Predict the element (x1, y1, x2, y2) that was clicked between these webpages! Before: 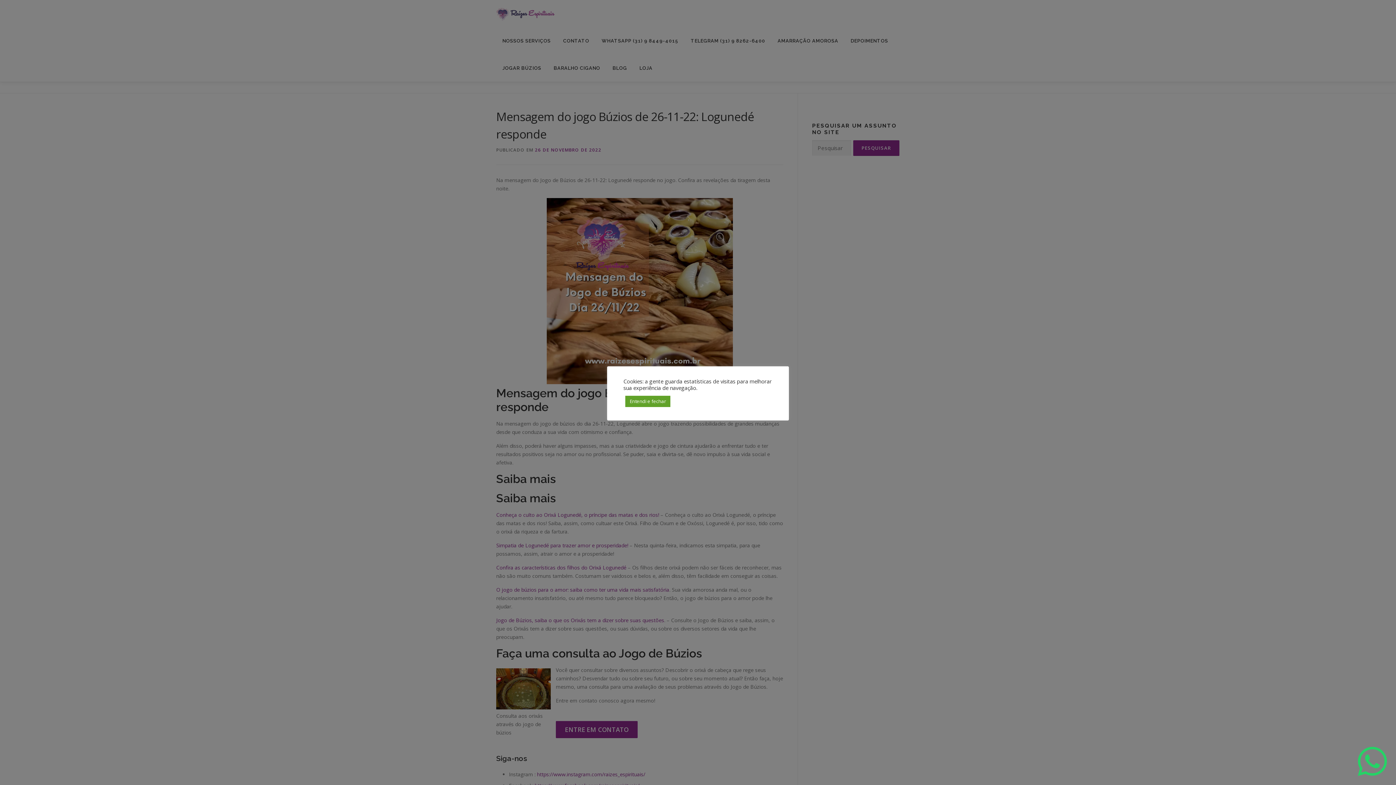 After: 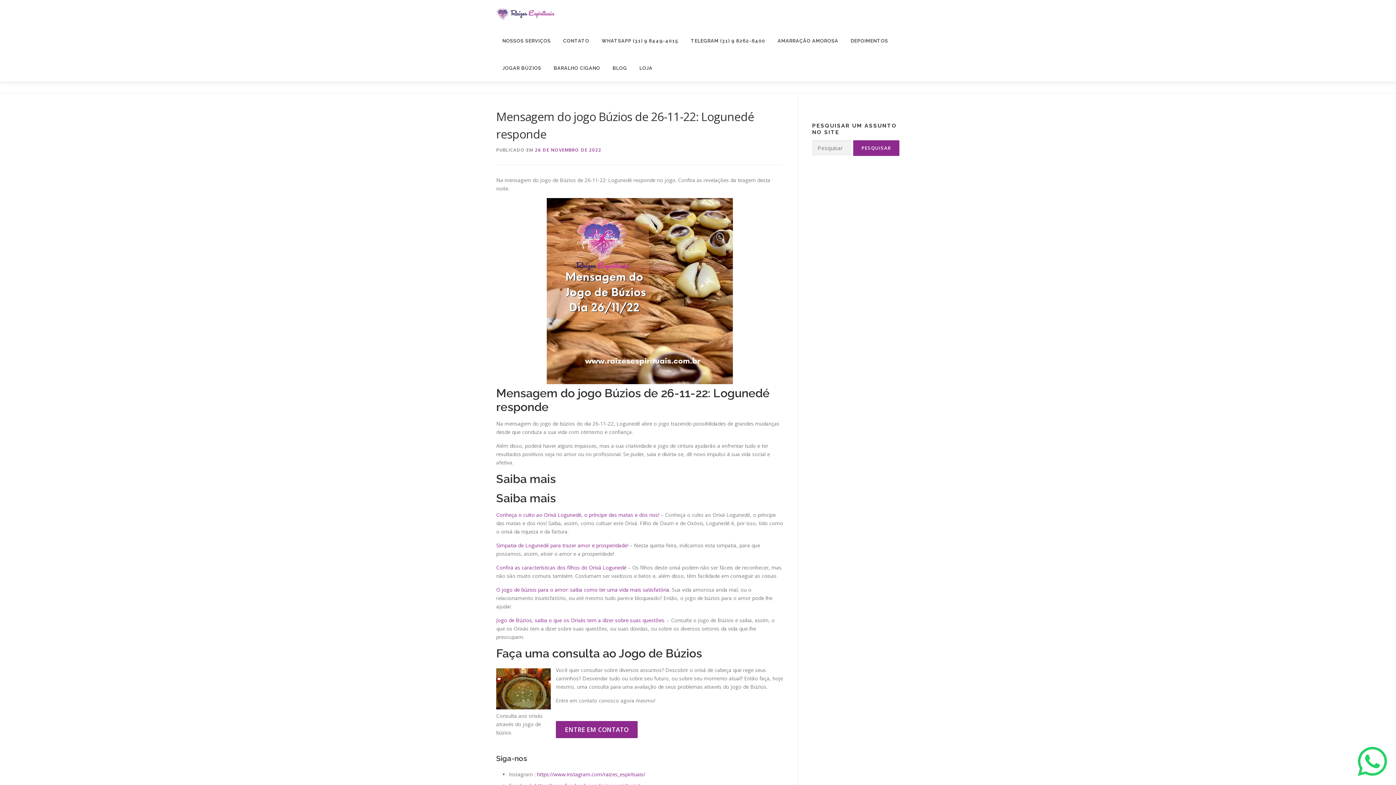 Action: bbox: (625, 395, 670, 407) label: Entendi e fechar